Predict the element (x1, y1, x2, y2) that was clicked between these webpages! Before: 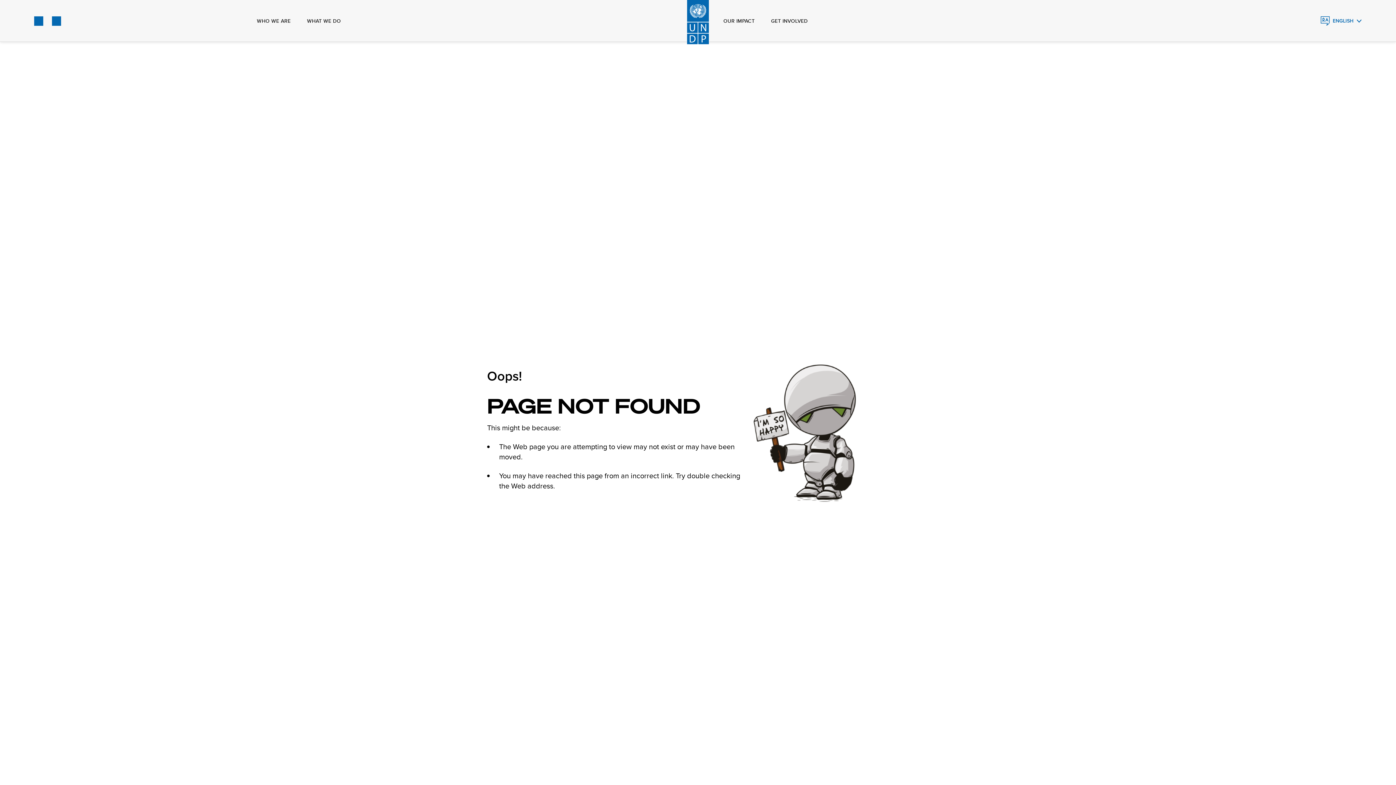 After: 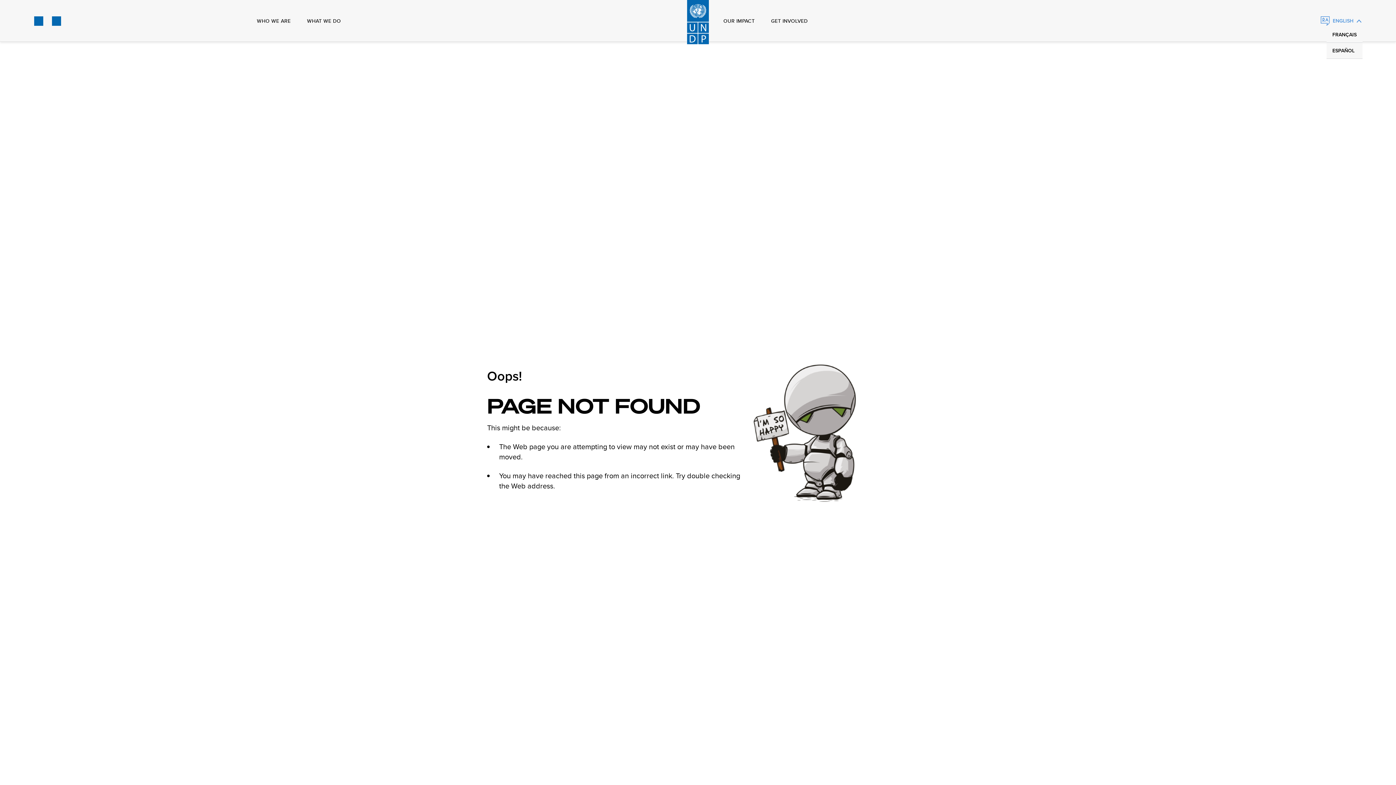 Action: label: English, Select your language bbox: (1321, 16, 1362, 25)